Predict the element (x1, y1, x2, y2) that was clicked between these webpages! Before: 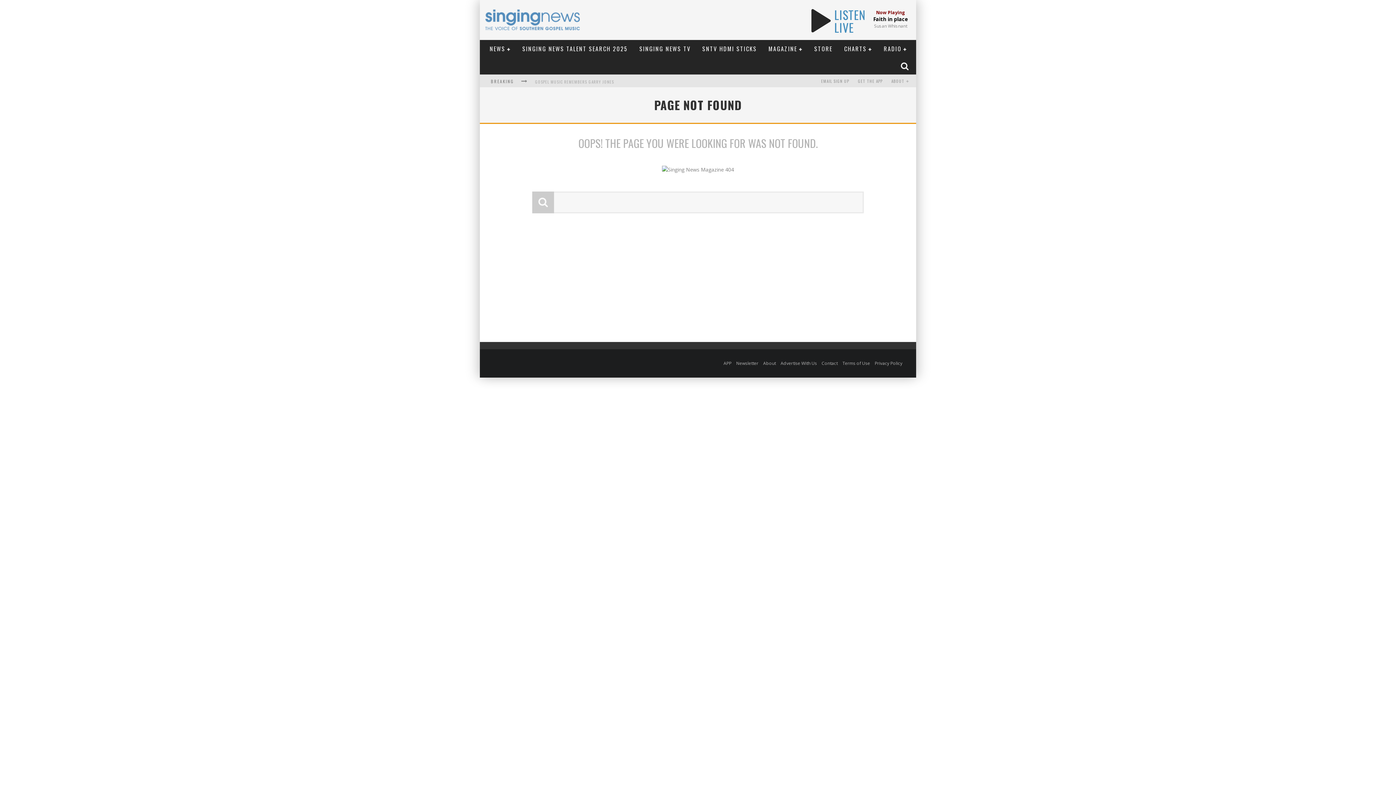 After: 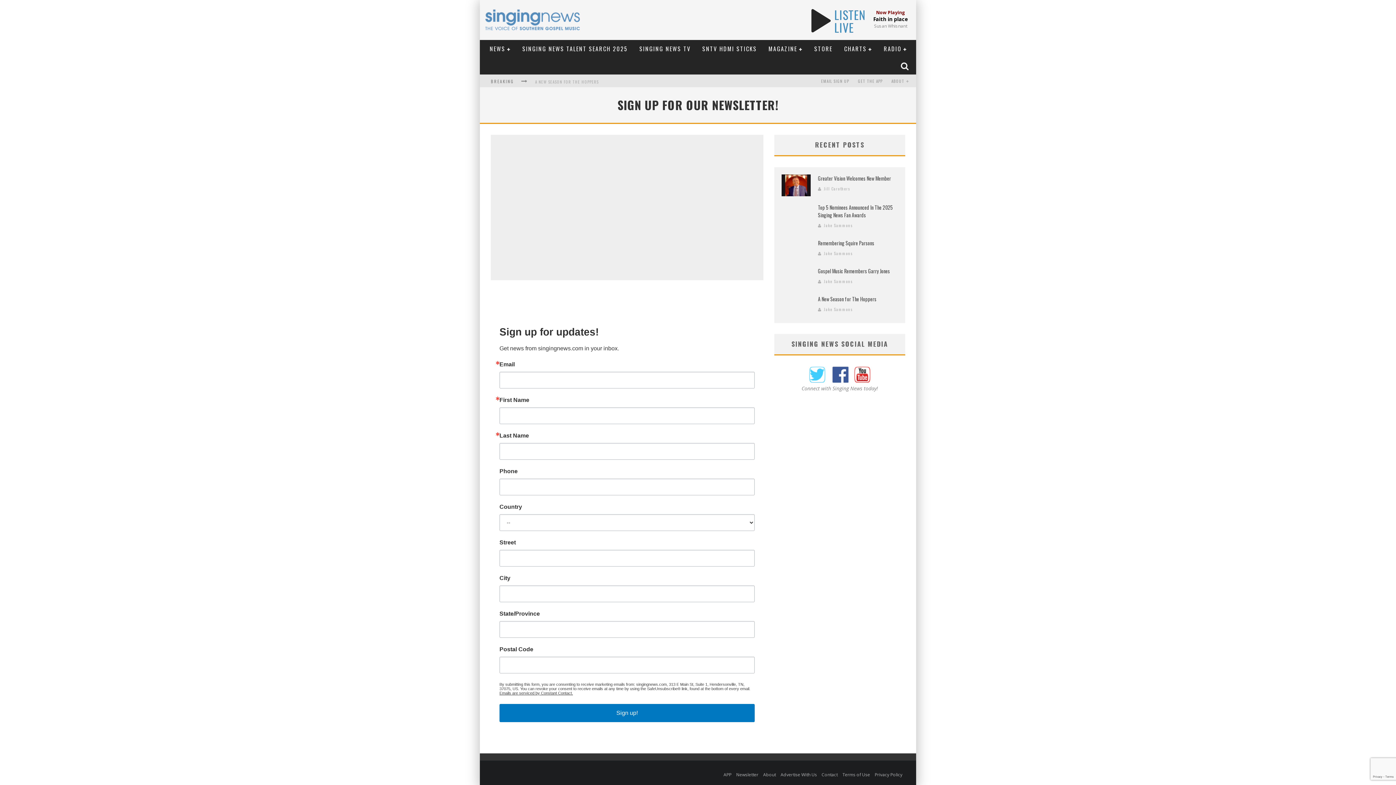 Action: label: Newsletter bbox: (736, 360, 758, 366)